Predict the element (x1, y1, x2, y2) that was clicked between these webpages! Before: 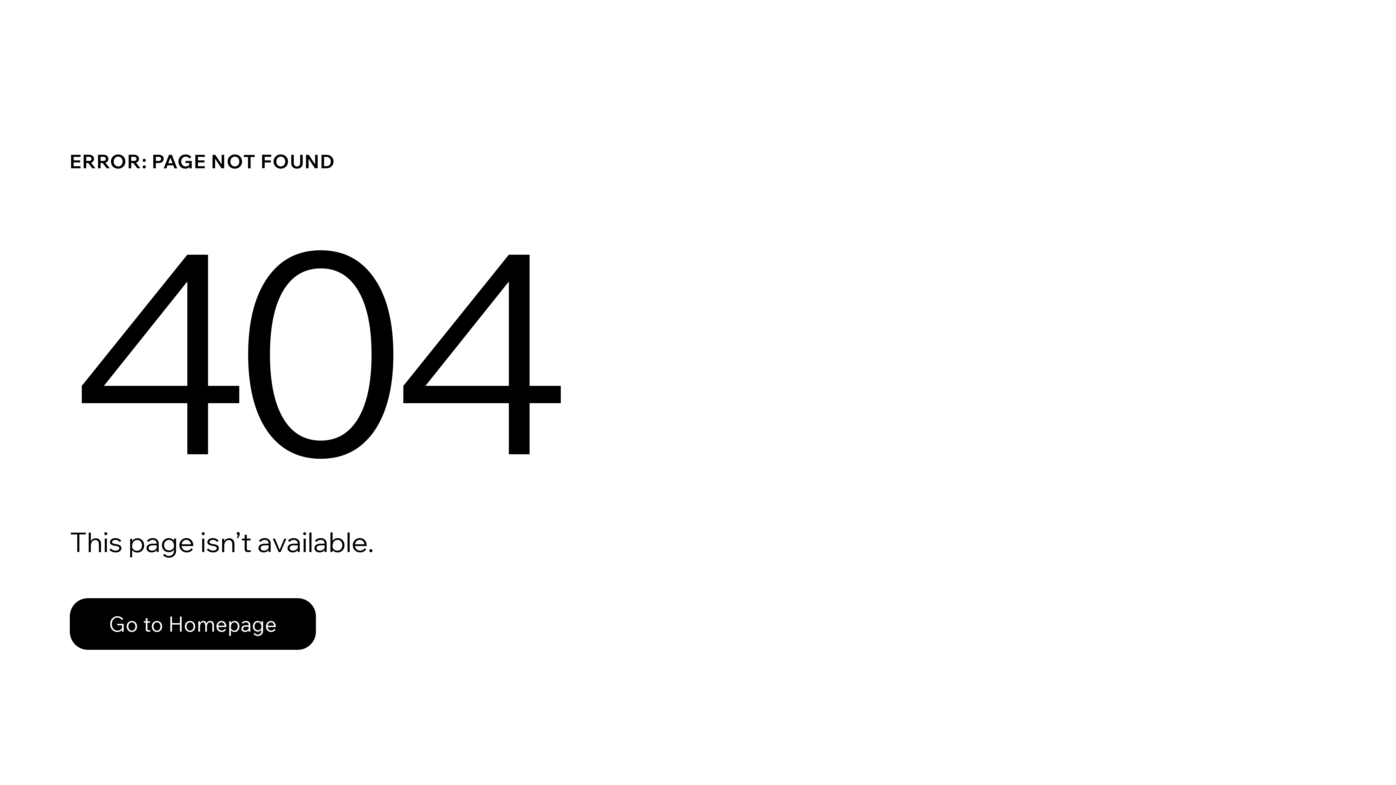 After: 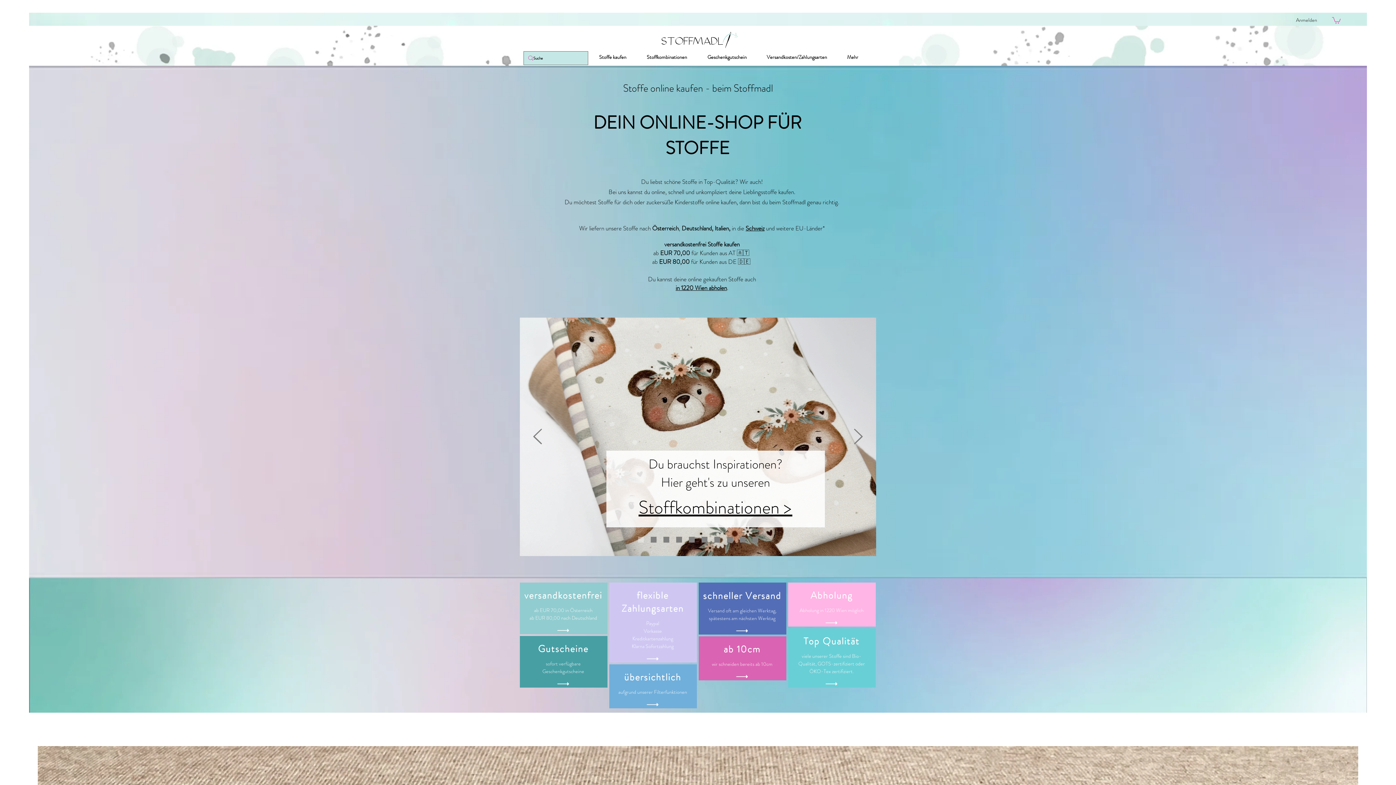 Action: label: Go to Homepage bbox: (69, 582, 768, 659)